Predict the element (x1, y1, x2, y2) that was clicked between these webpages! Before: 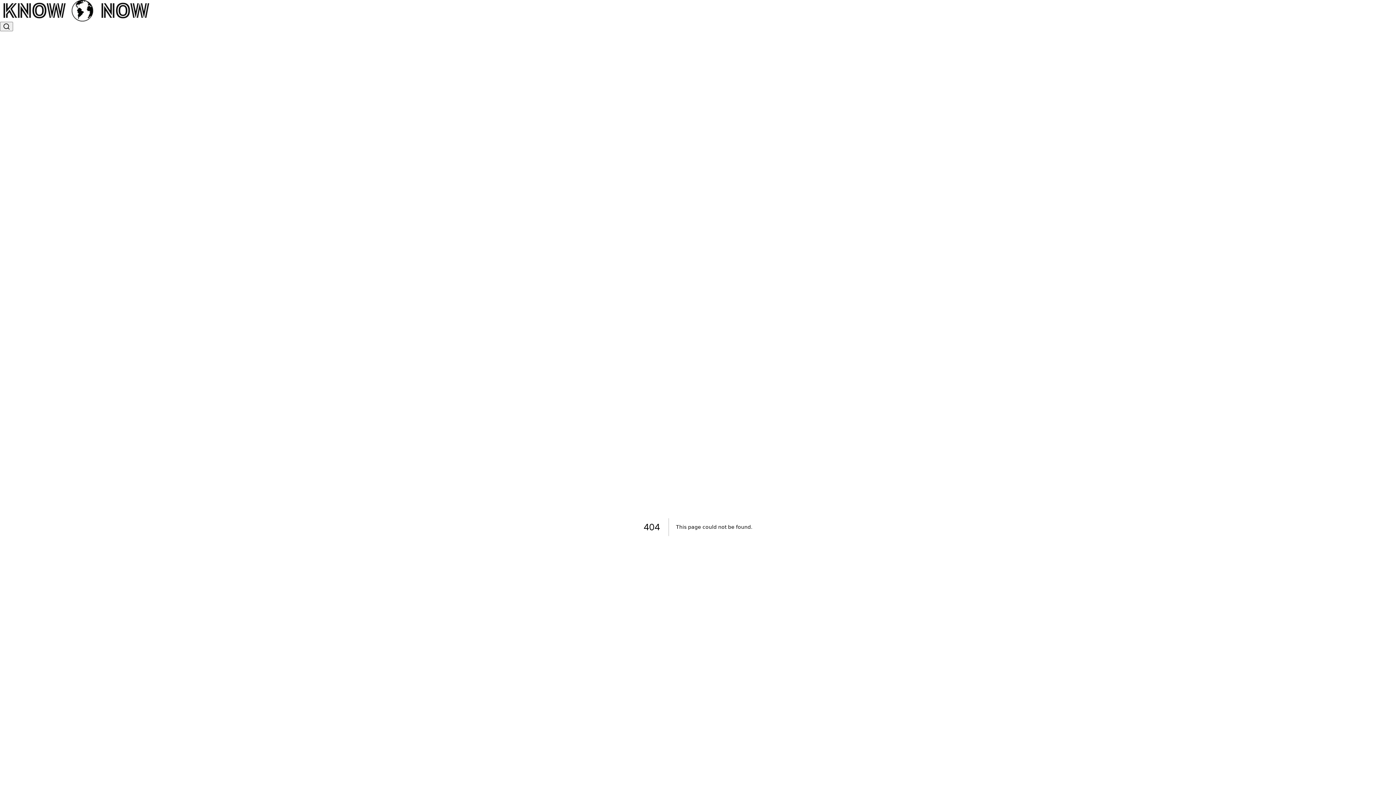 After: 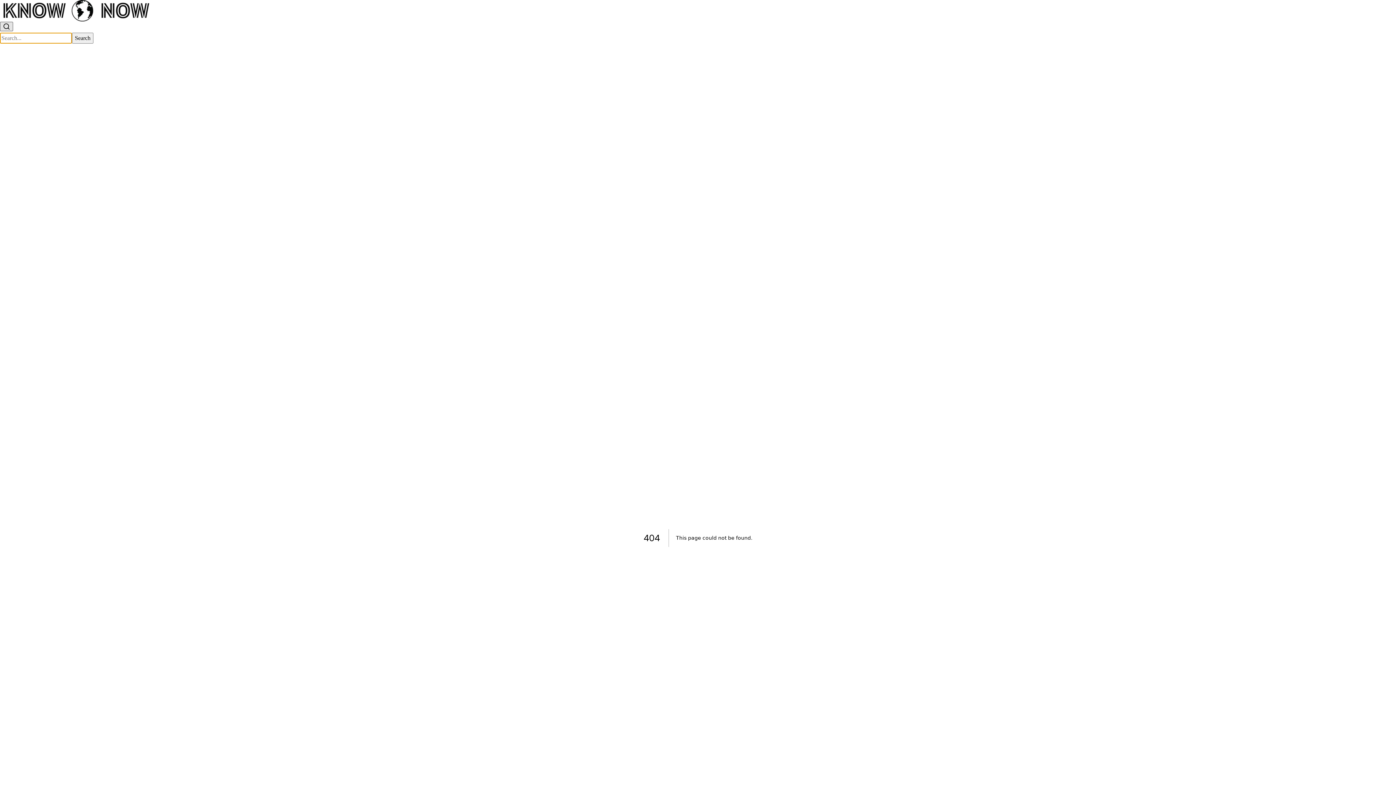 Action: label: Search bbox: (0, 21, 13, 31)